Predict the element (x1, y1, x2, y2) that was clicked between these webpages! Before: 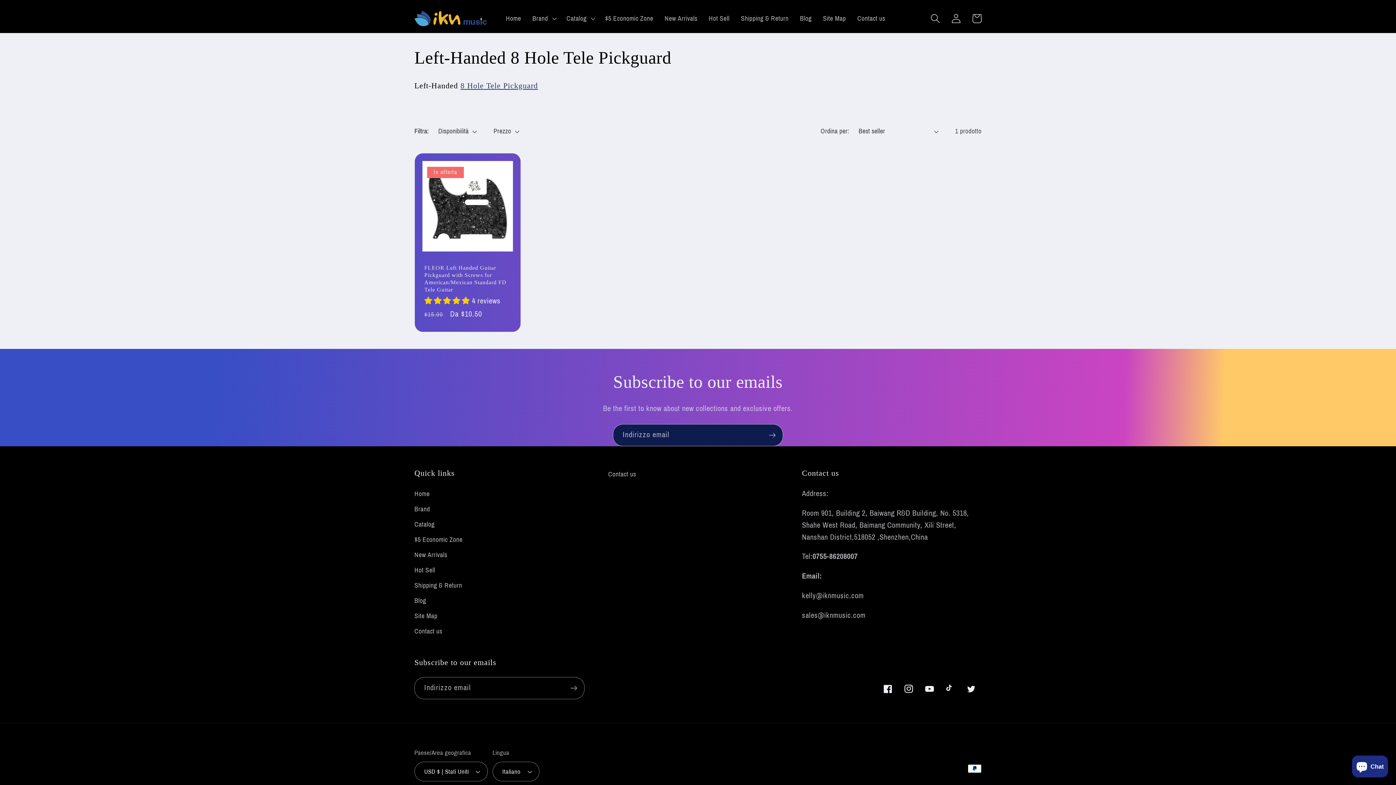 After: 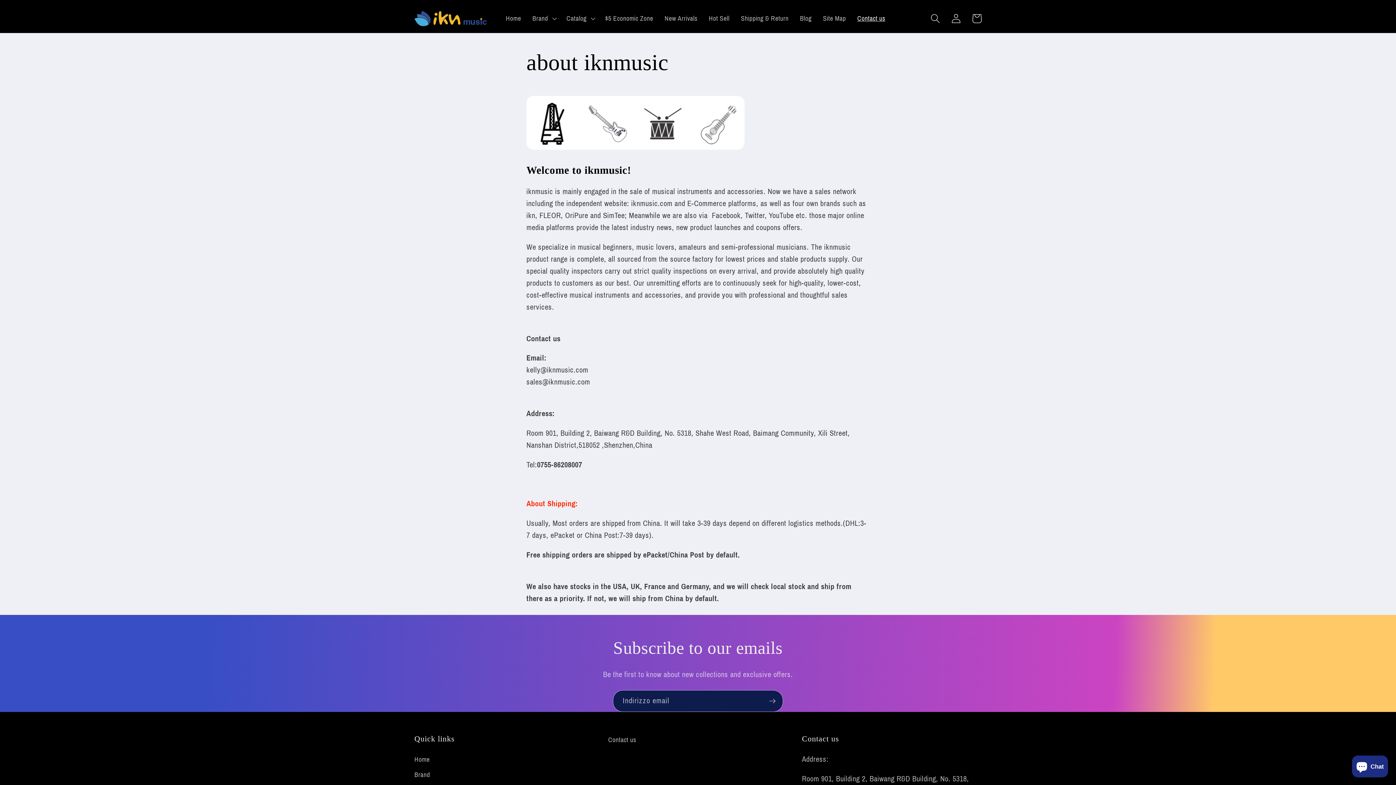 Action: bbox: (414, 624, 442, 639) label: Contact us